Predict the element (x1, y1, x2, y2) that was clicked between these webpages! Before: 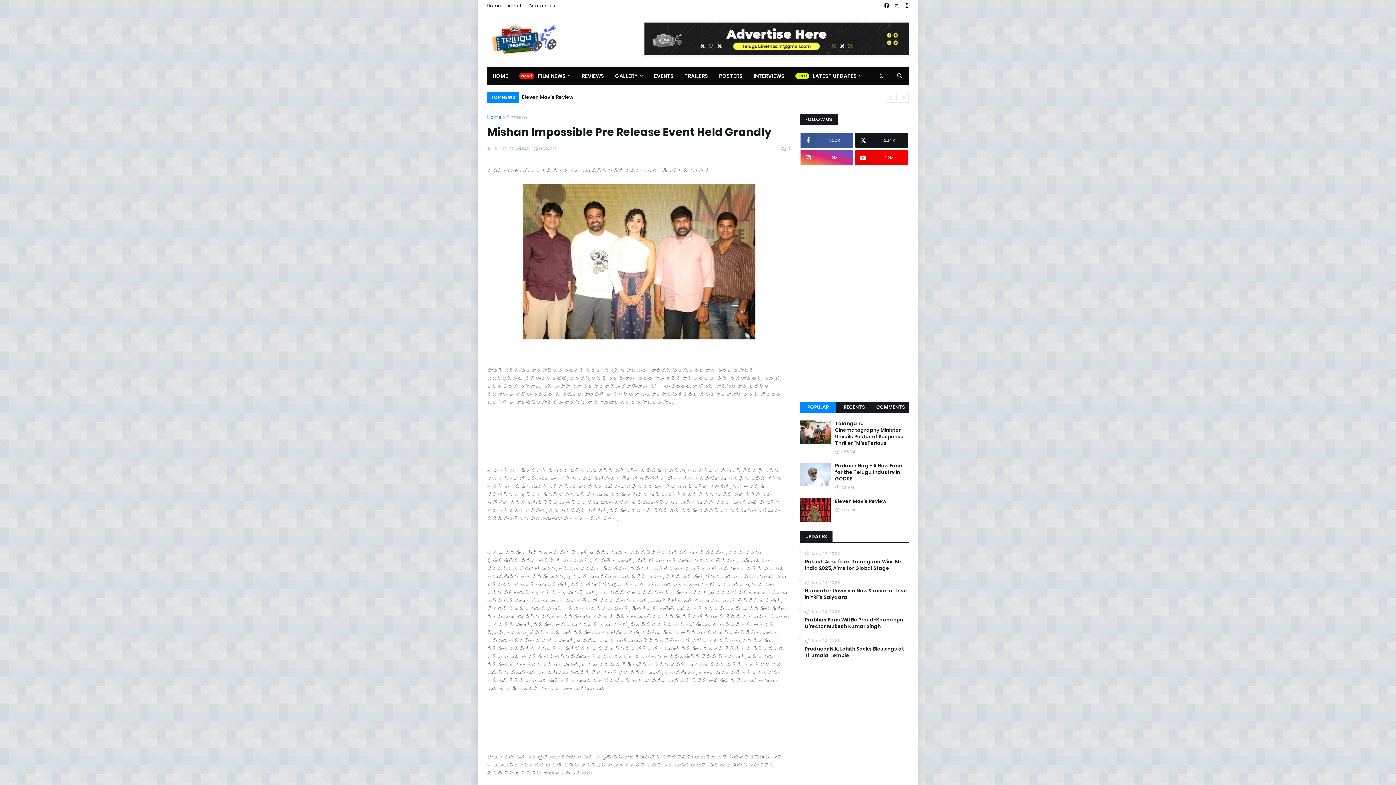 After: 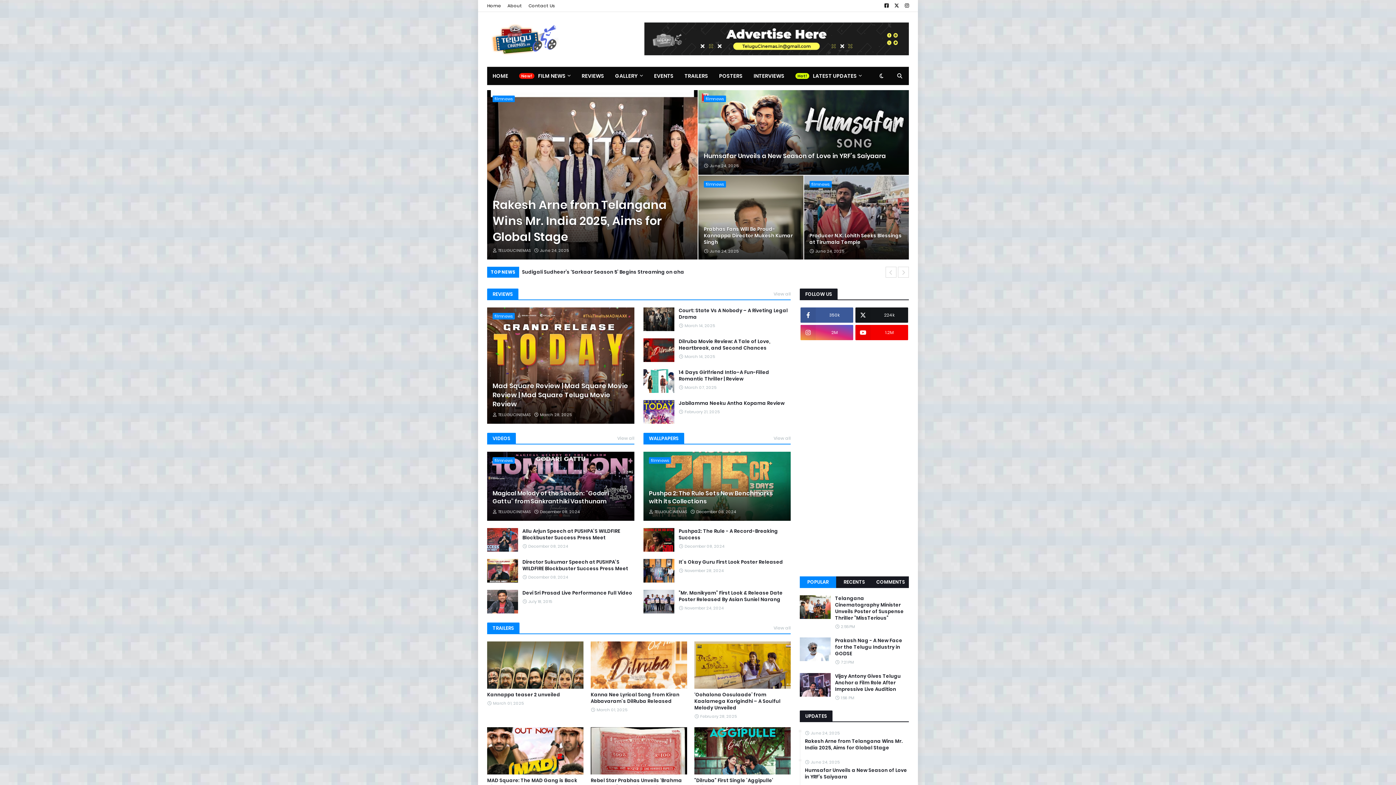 Action: label: HOME bbox: (487, 66, 513, 85)